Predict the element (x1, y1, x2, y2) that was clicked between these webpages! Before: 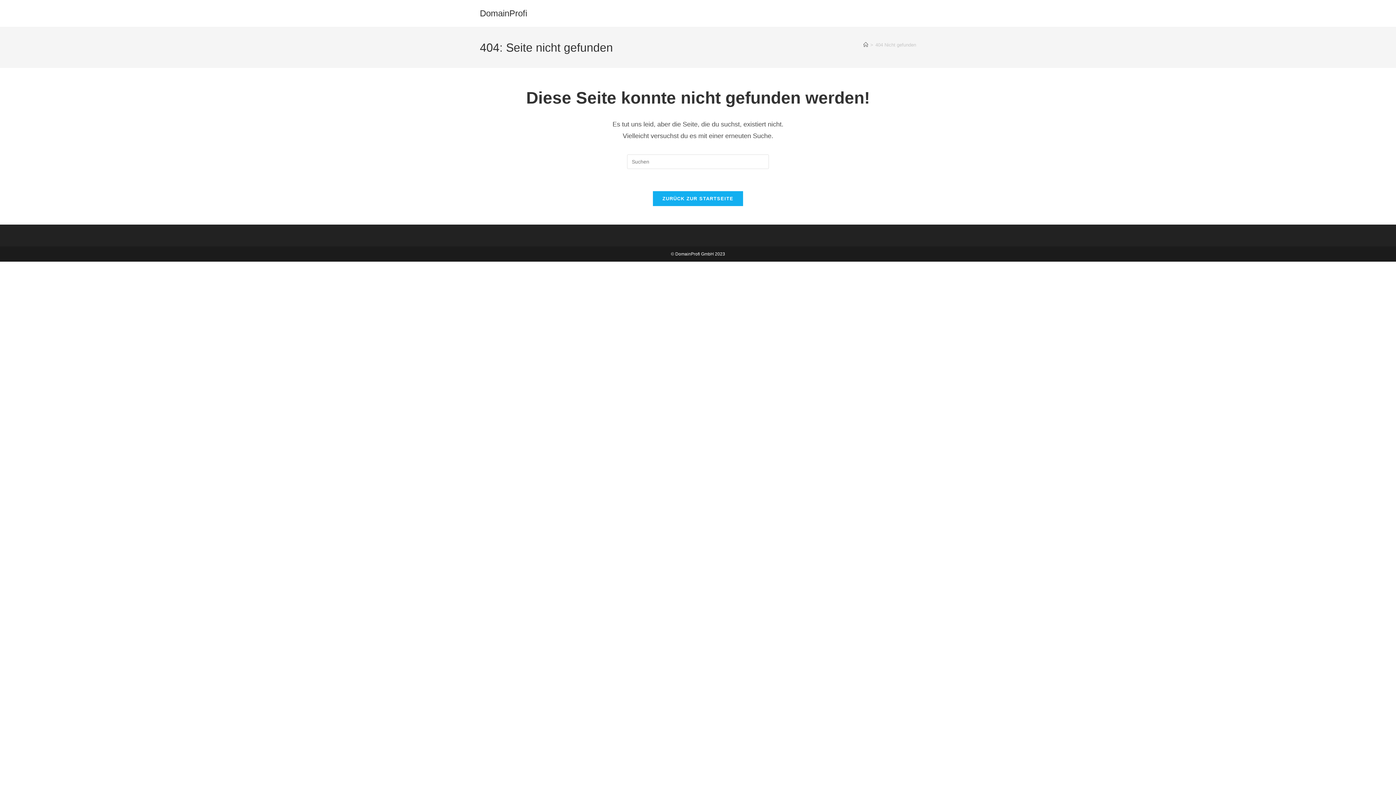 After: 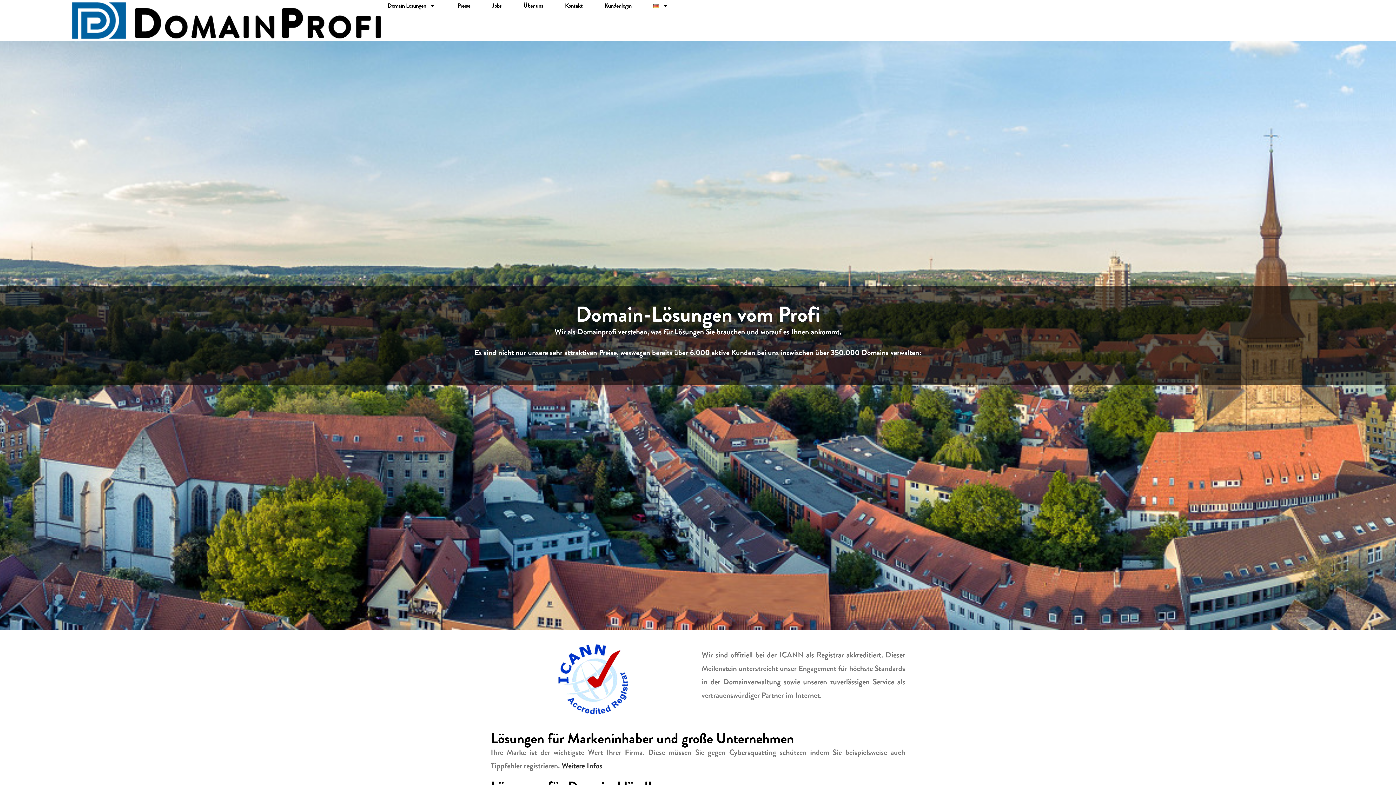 Action: bbox: (480, 8, 527, 18) label: DomainProfi